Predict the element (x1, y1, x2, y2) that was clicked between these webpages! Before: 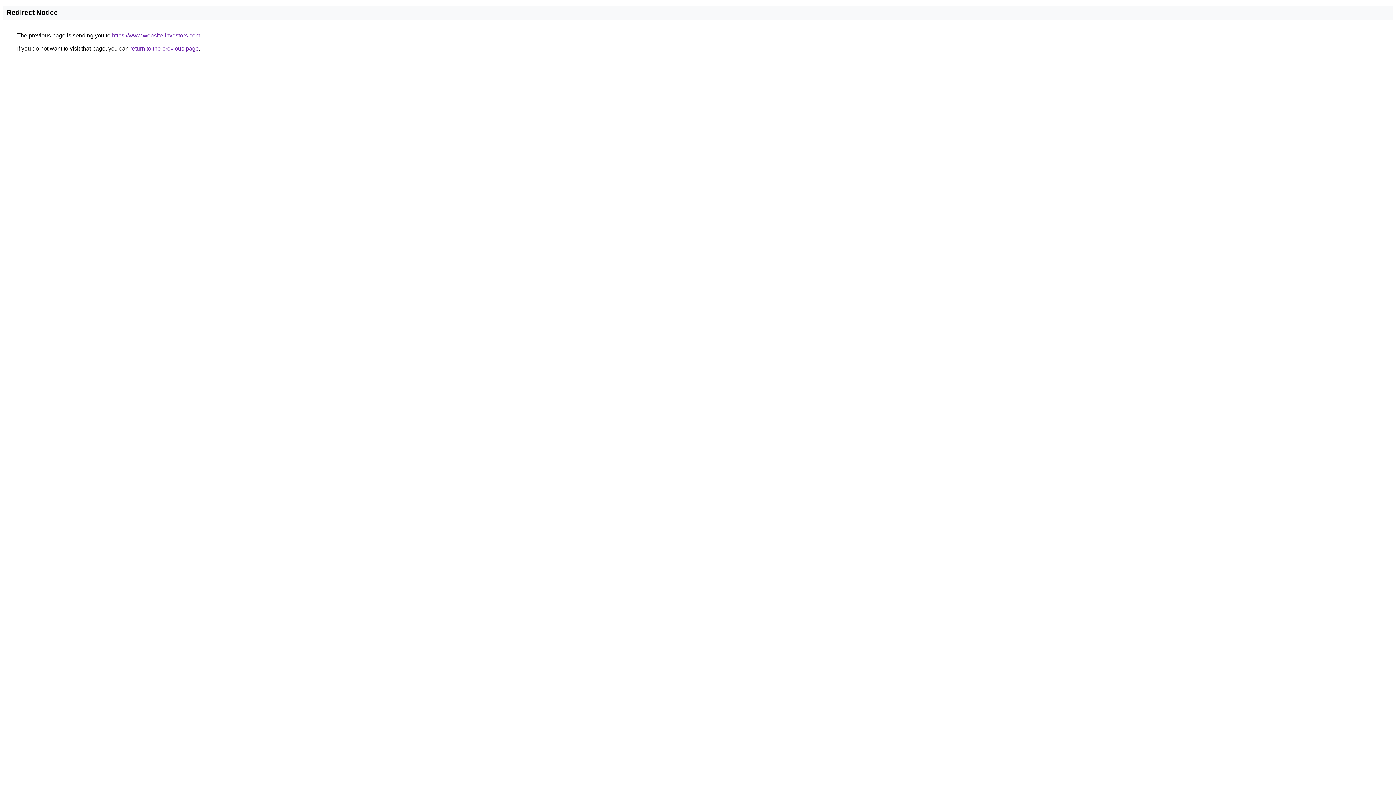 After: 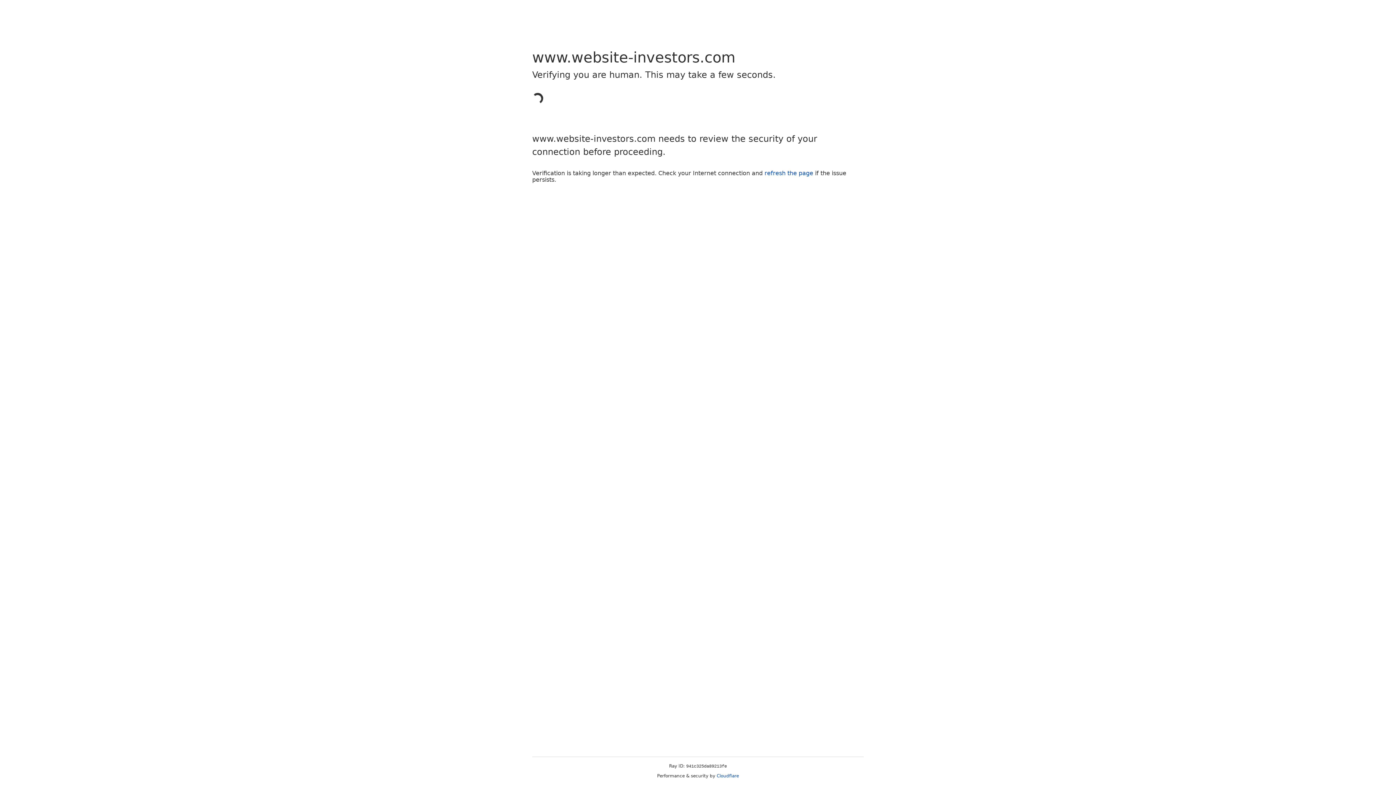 Action: label: https://www.website-investors.com bbox: (112, 32, 200, 38)